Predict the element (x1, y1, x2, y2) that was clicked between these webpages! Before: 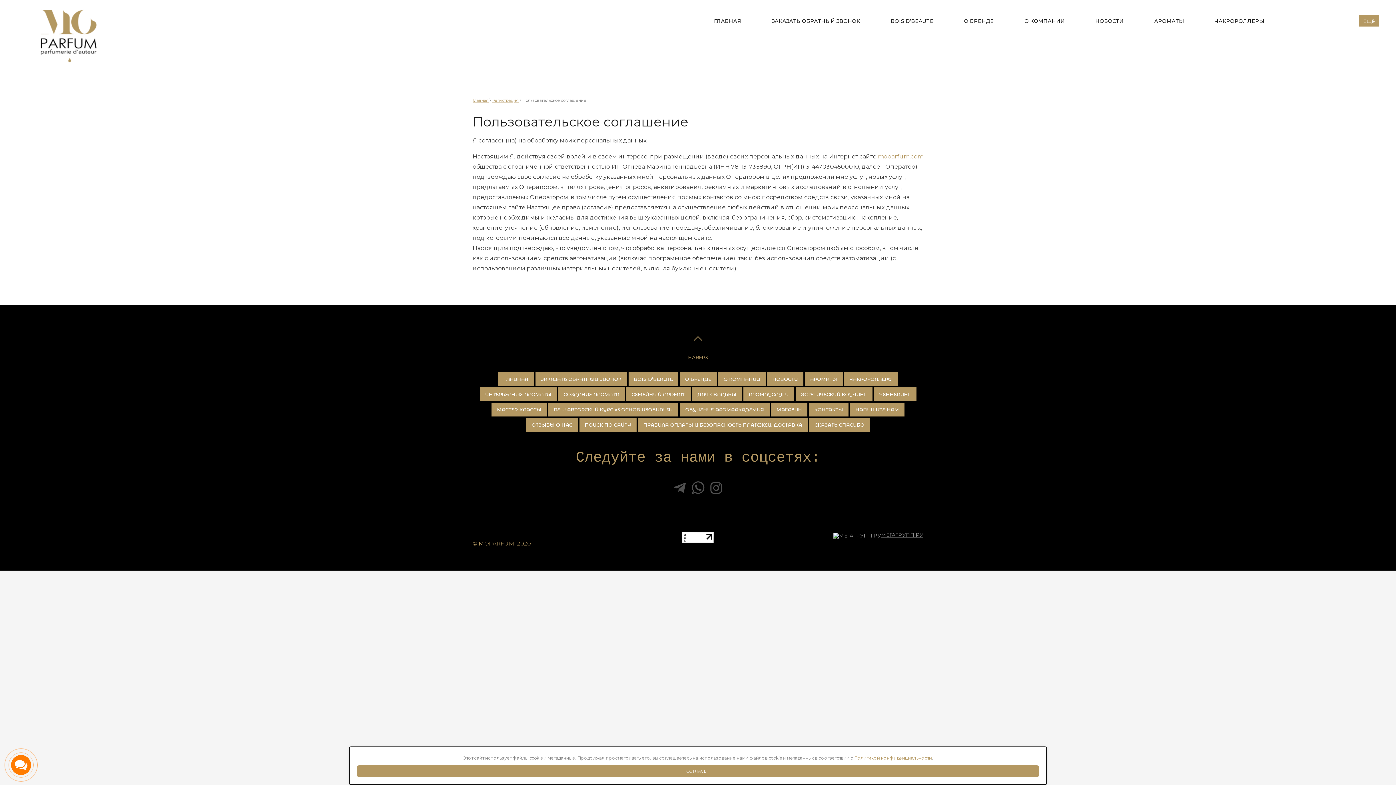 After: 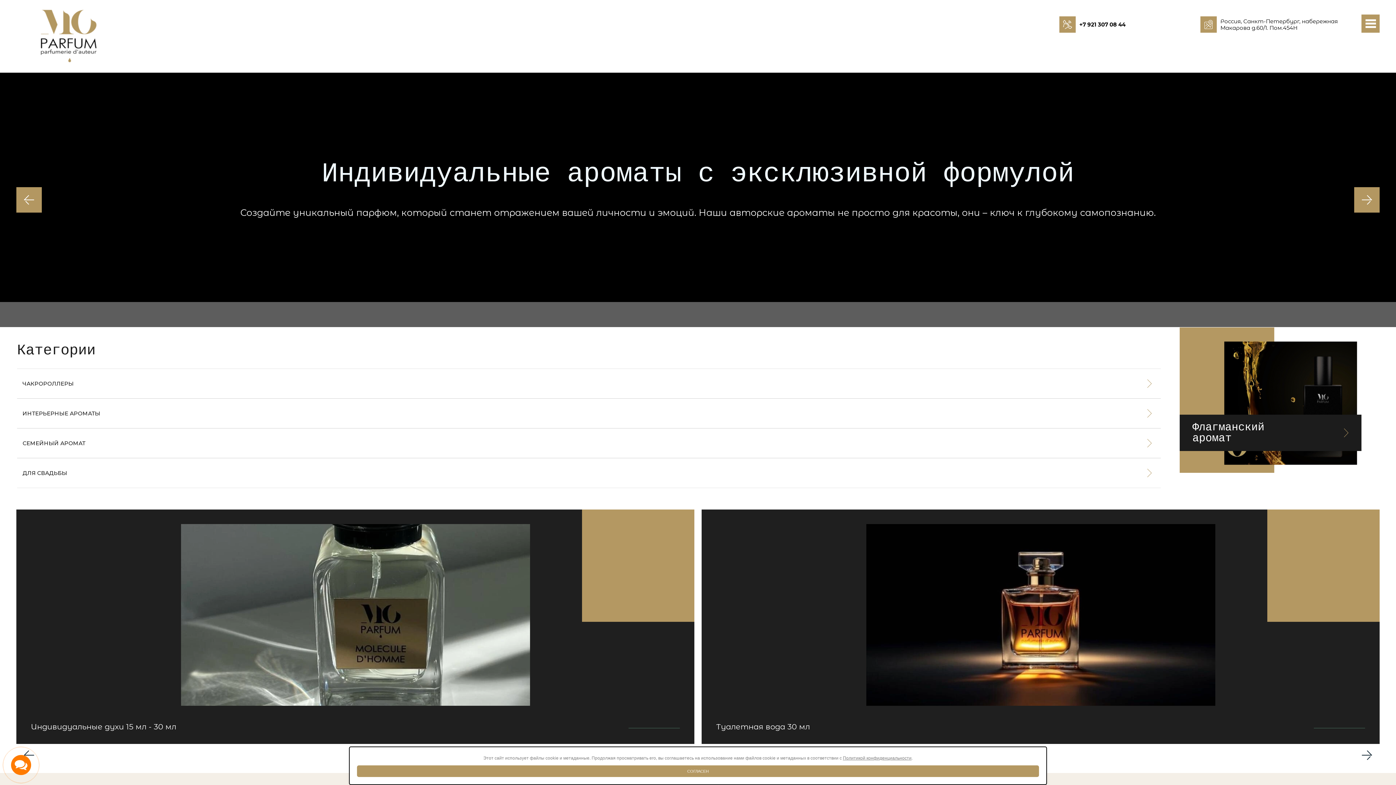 Action: bbox: (498, 372, 534, 386) label: ГЛАВНАЯ